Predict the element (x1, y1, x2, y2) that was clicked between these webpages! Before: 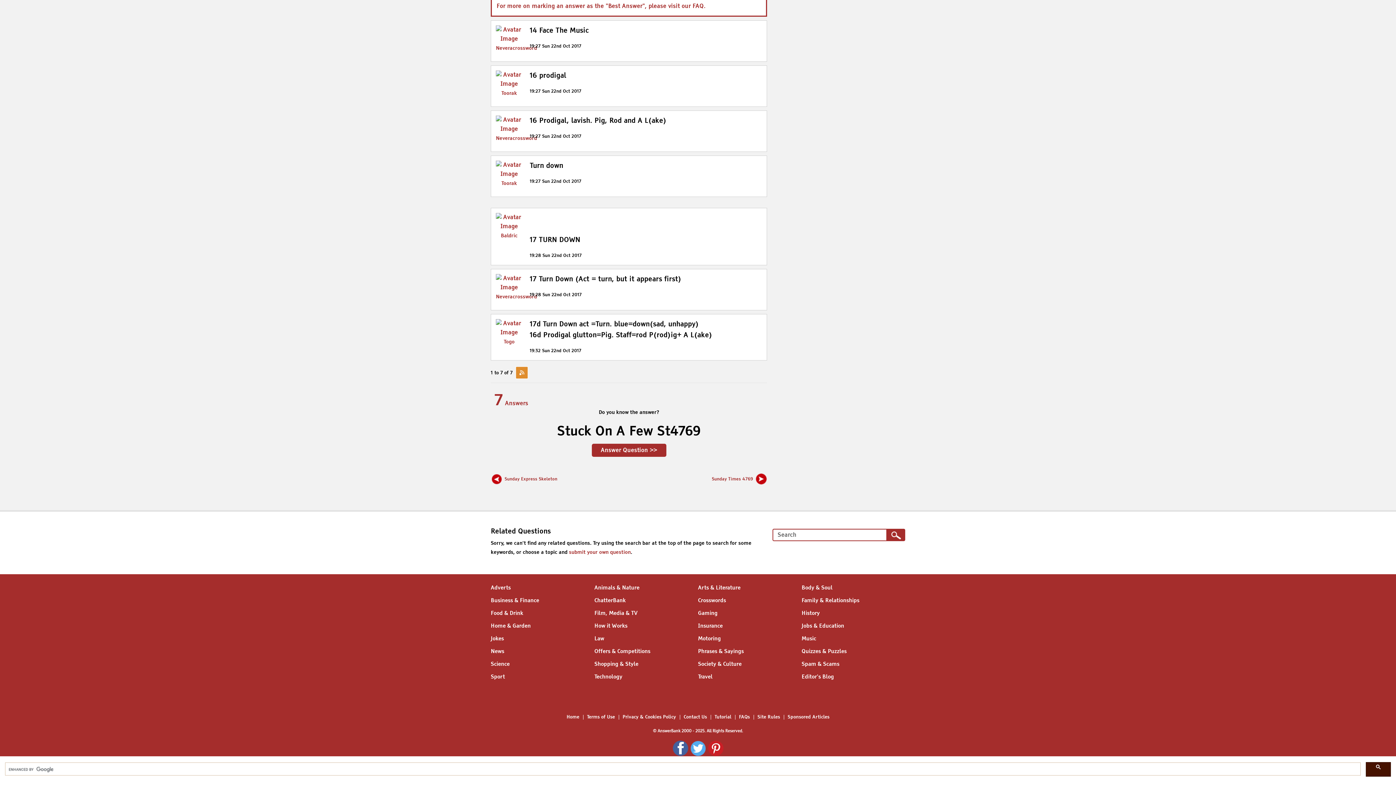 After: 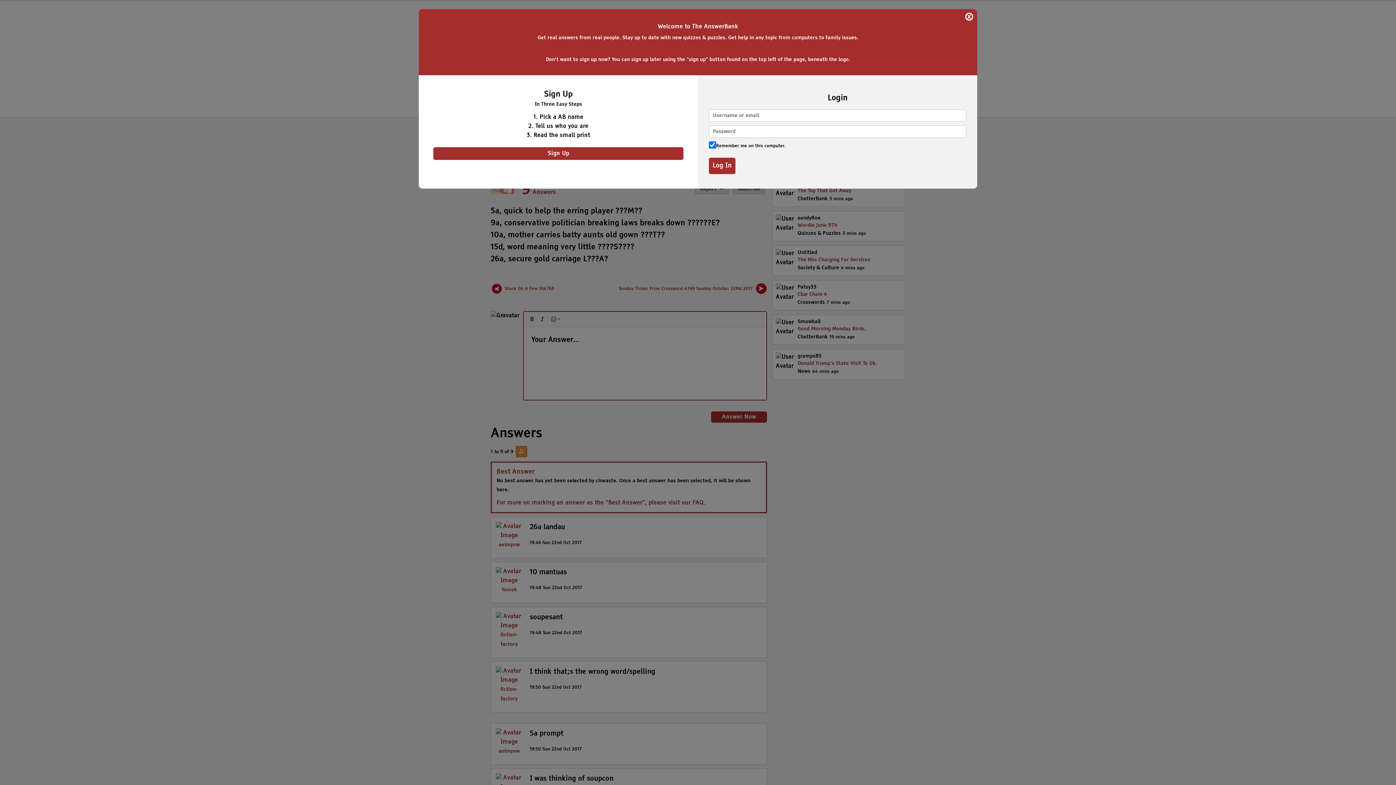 Action: bbox: (755, 473, 767, 485)